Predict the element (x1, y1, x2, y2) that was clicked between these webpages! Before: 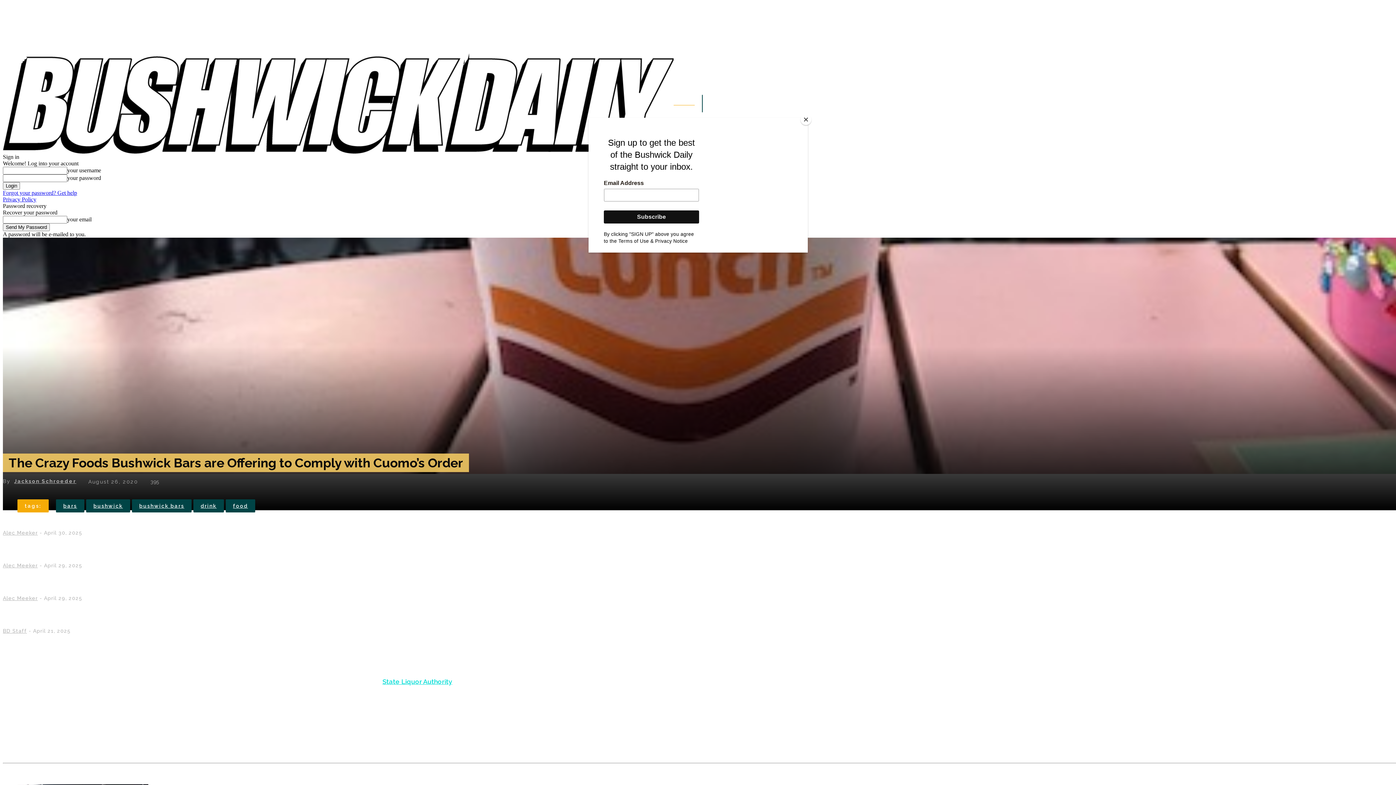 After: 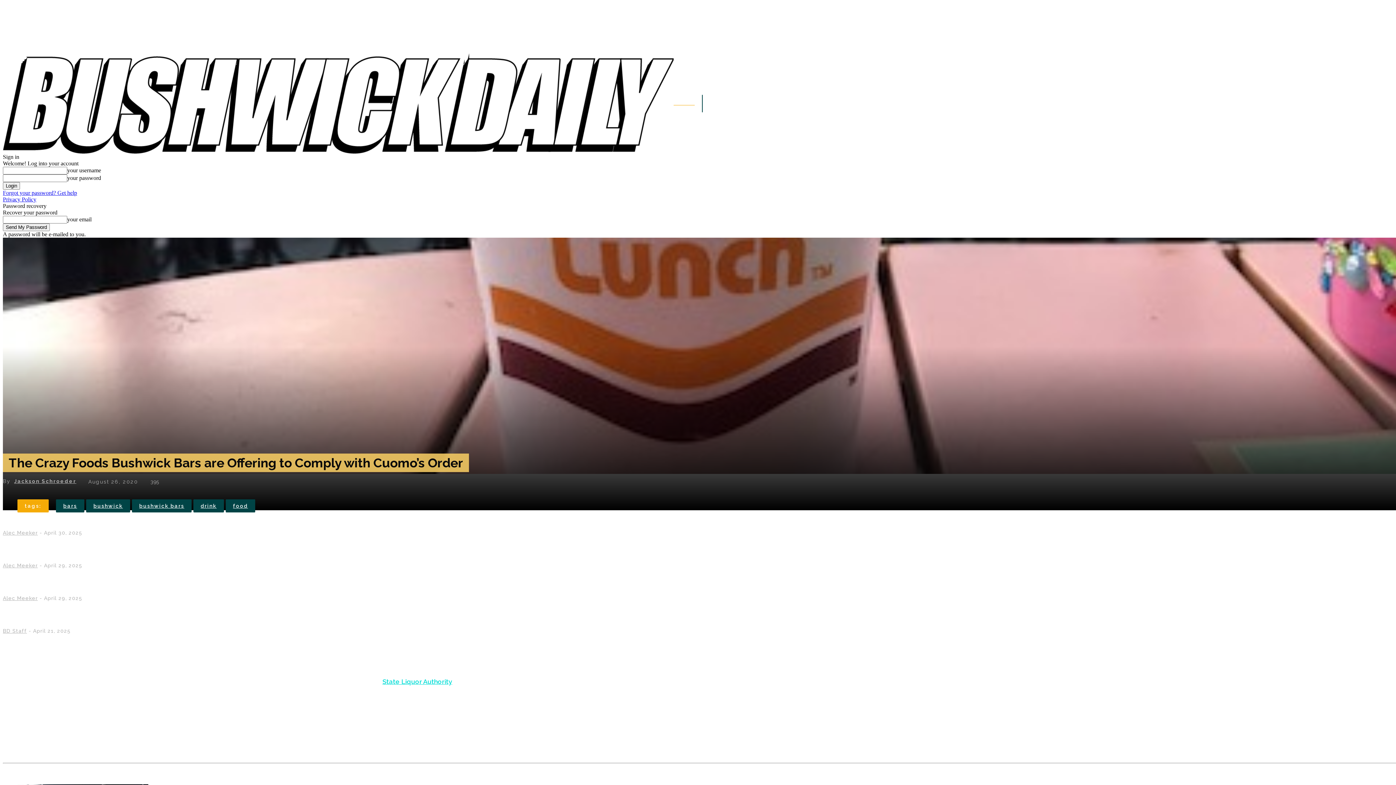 Action: label: Close bbox: (800, 114, 811, 125)